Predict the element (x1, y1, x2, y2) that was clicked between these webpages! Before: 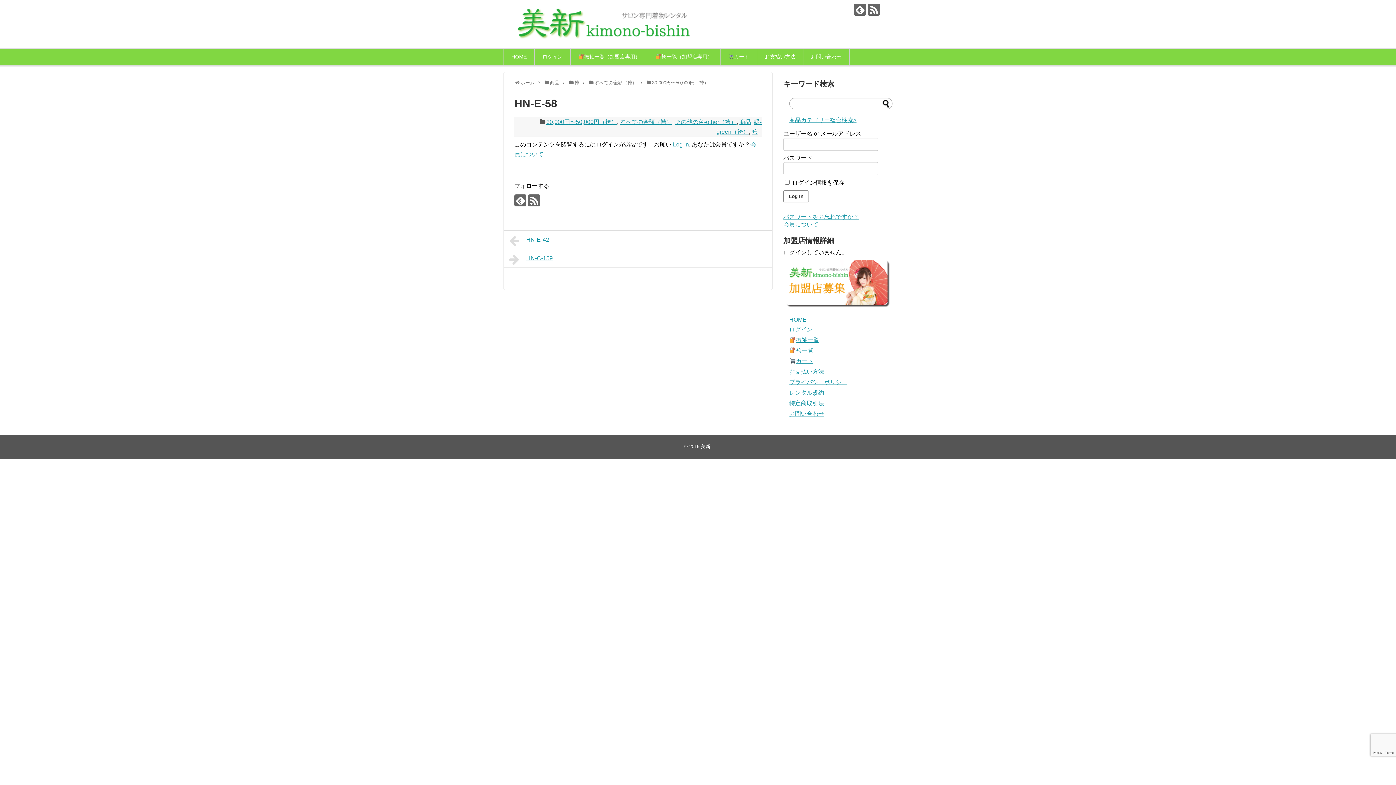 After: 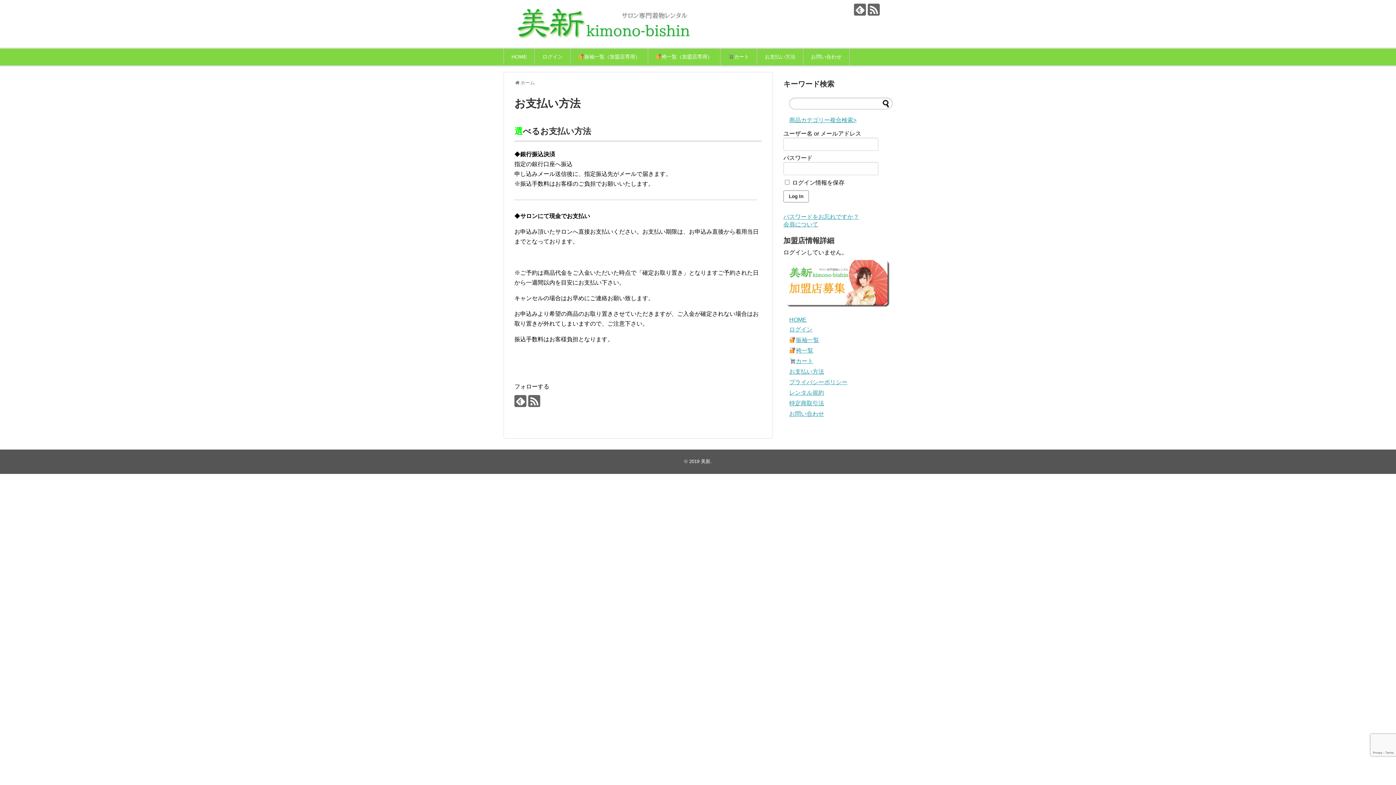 Action: label: お支払い方法 bbox: (757, 48, 803, 65)